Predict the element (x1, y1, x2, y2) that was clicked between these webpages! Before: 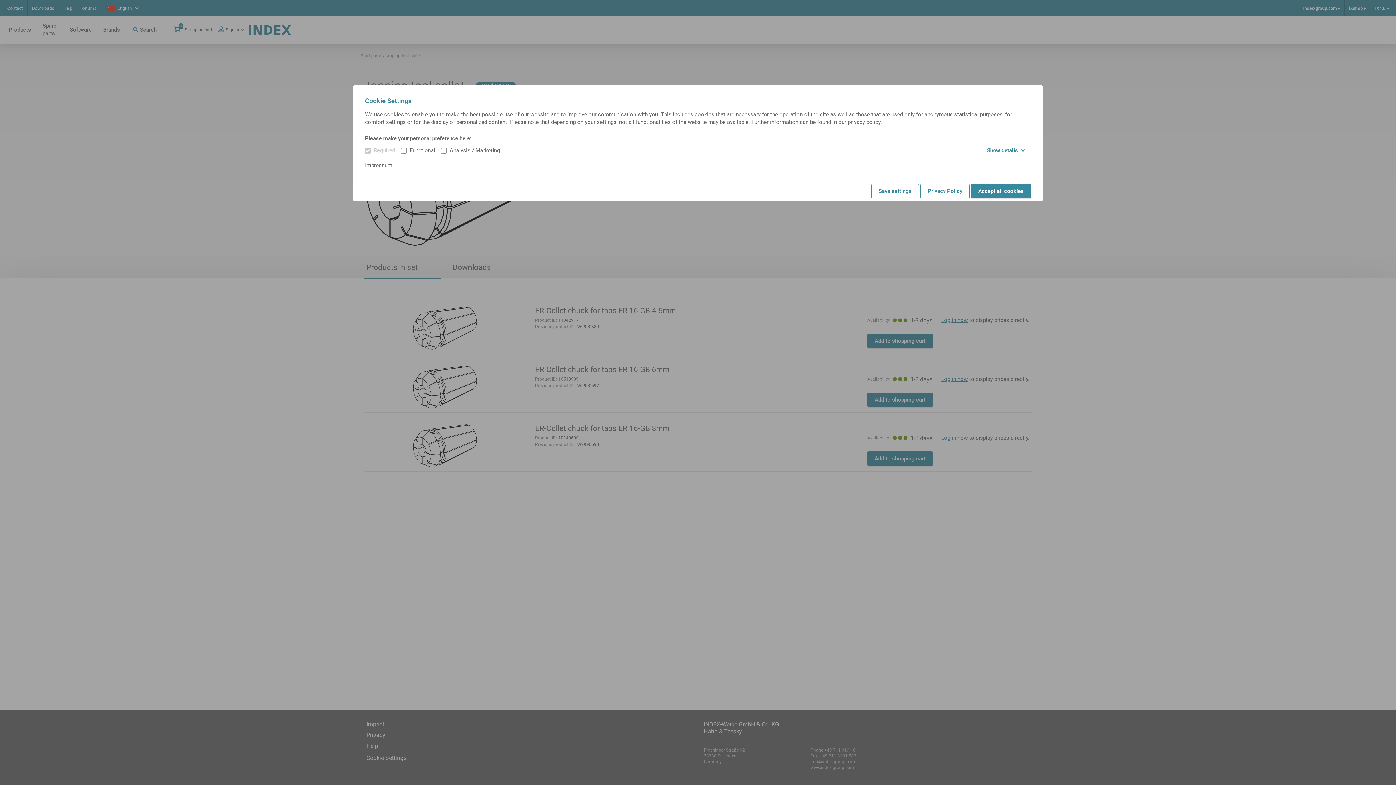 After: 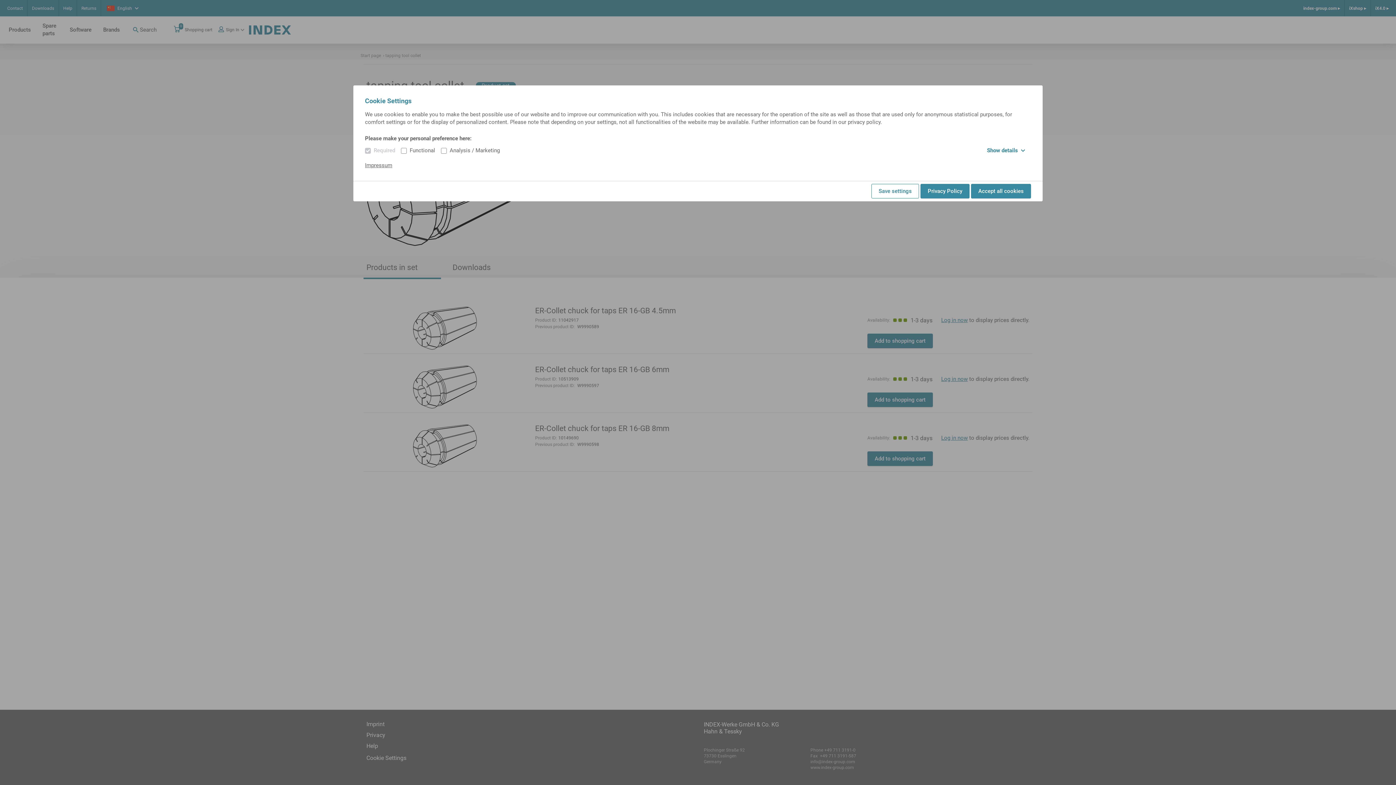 Action: label: Privacy Policy bbox: (920, 184, 969, 198)